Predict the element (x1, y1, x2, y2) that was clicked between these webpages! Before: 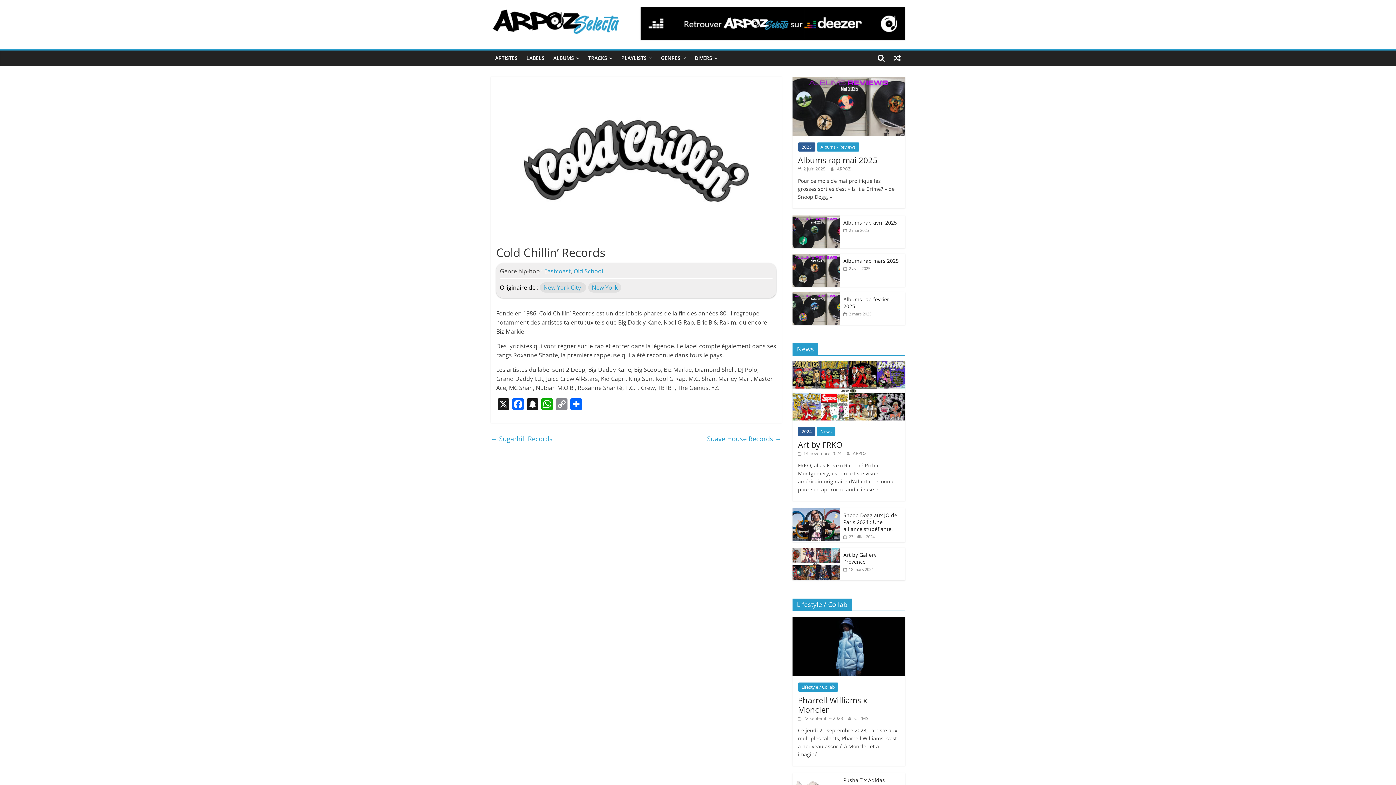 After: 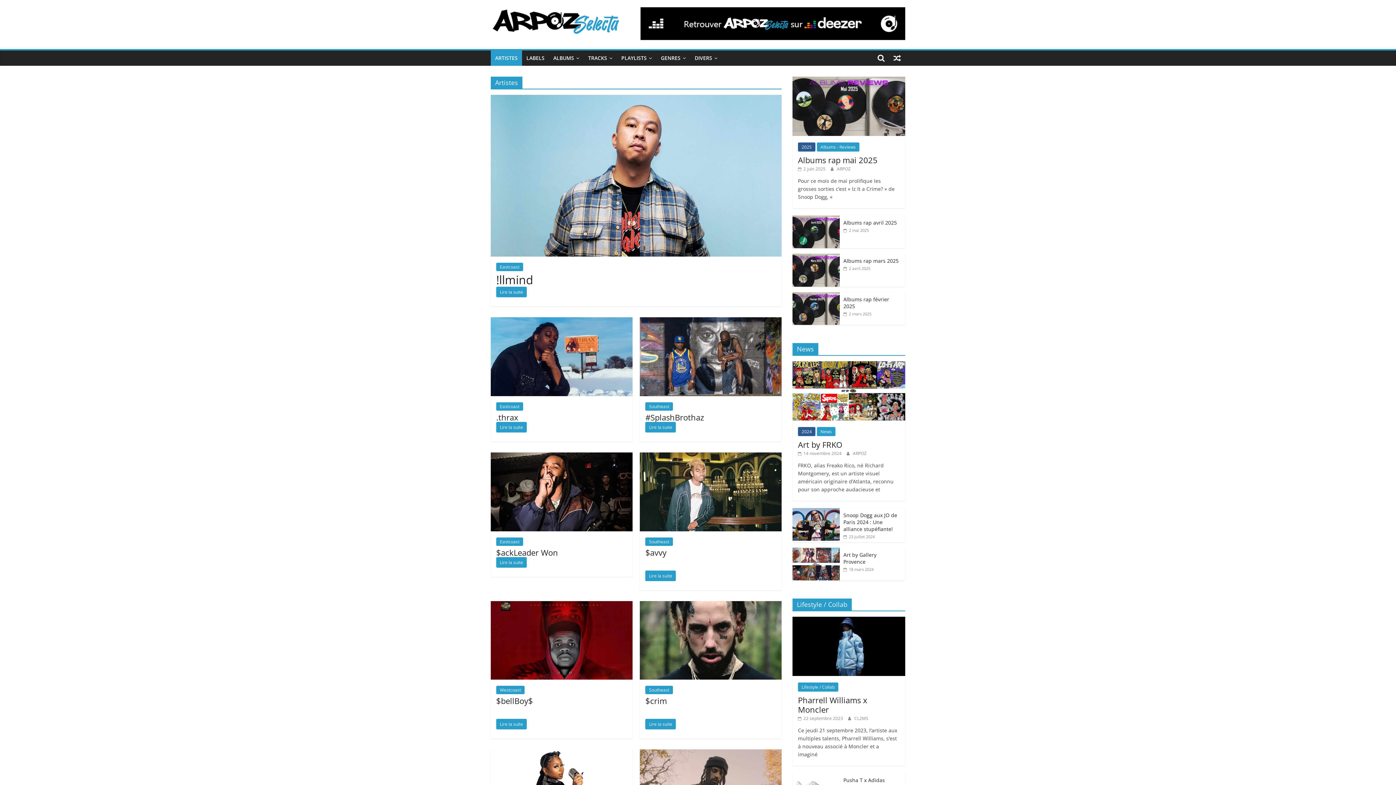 Action: label: ARTISTES bbox: (490, 50, 522, 65)